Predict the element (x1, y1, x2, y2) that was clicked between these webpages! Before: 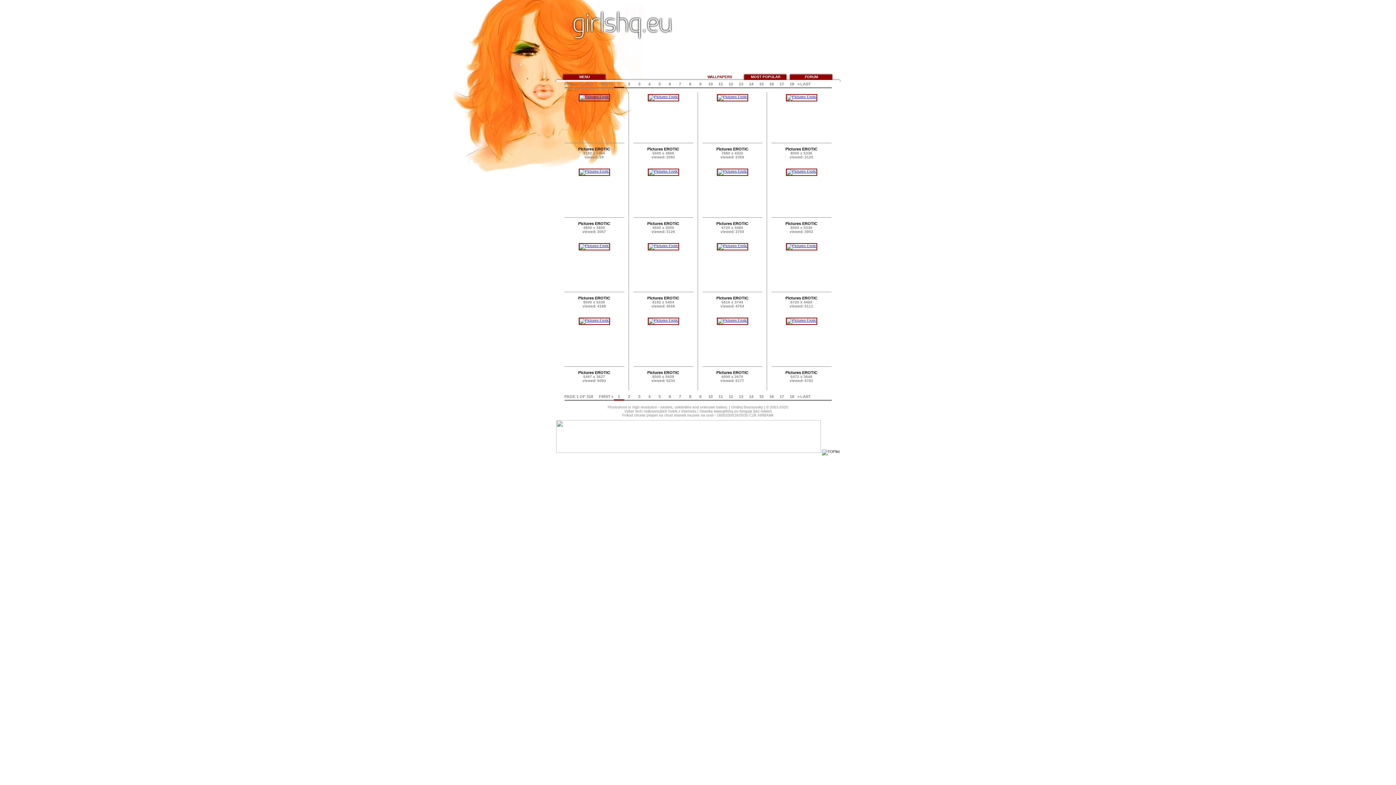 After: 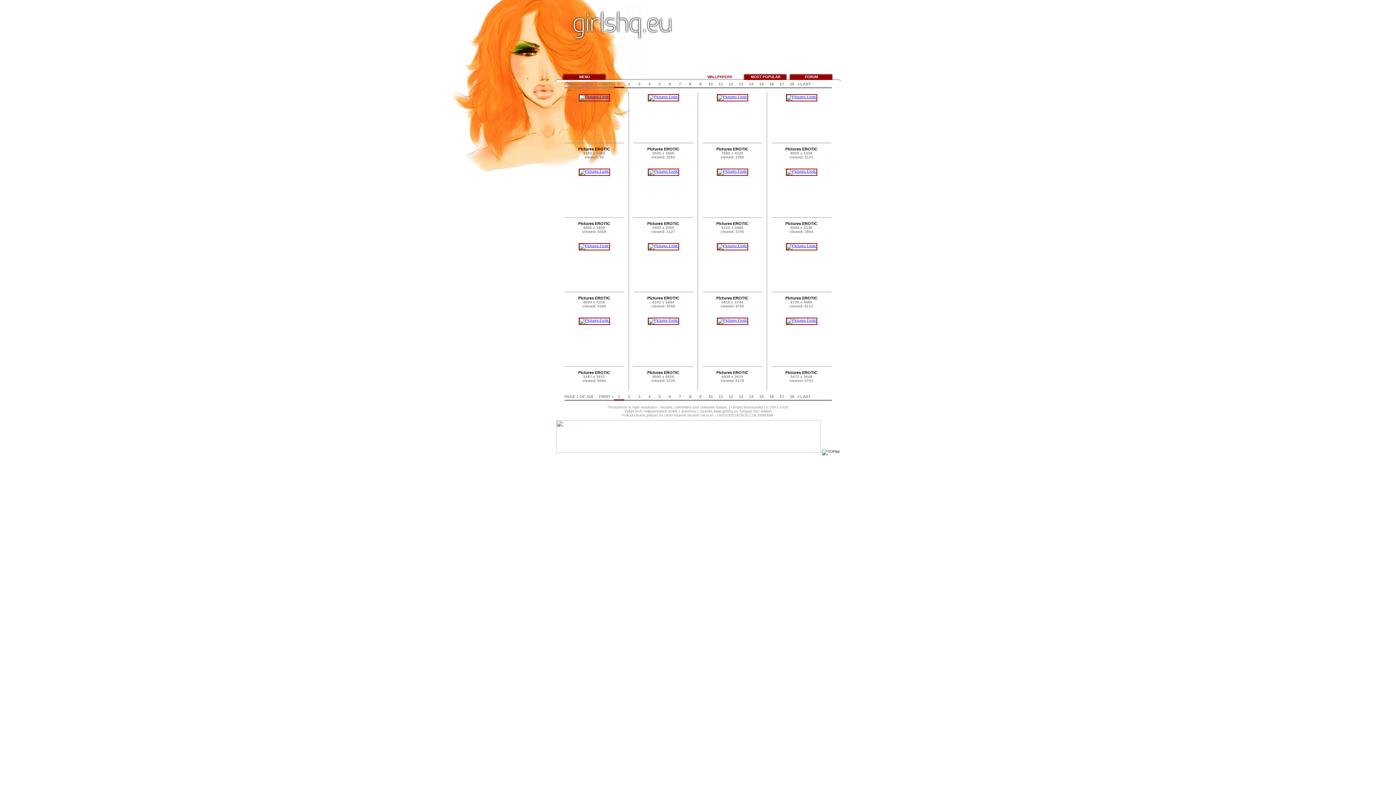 Action: label: « bbox: (611, 394, 614, 399)